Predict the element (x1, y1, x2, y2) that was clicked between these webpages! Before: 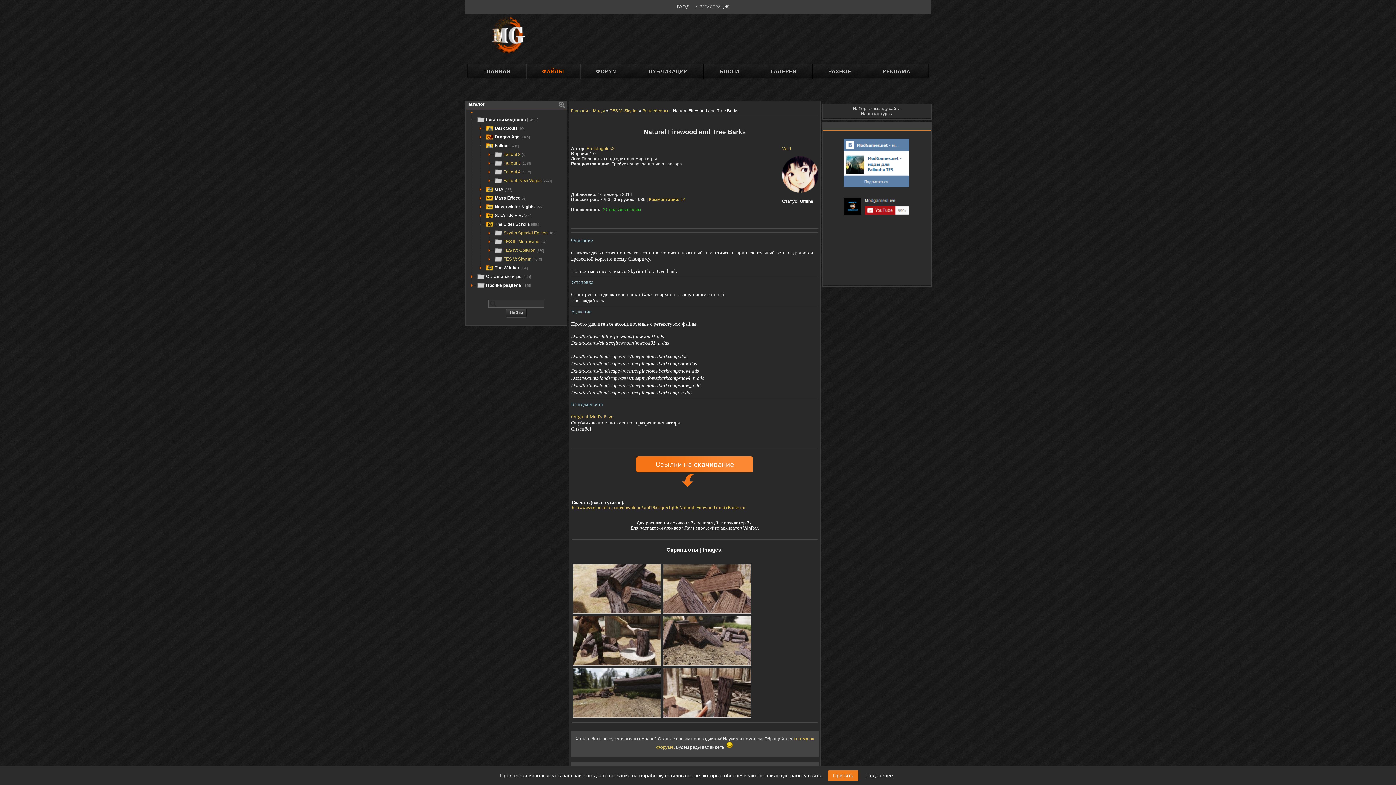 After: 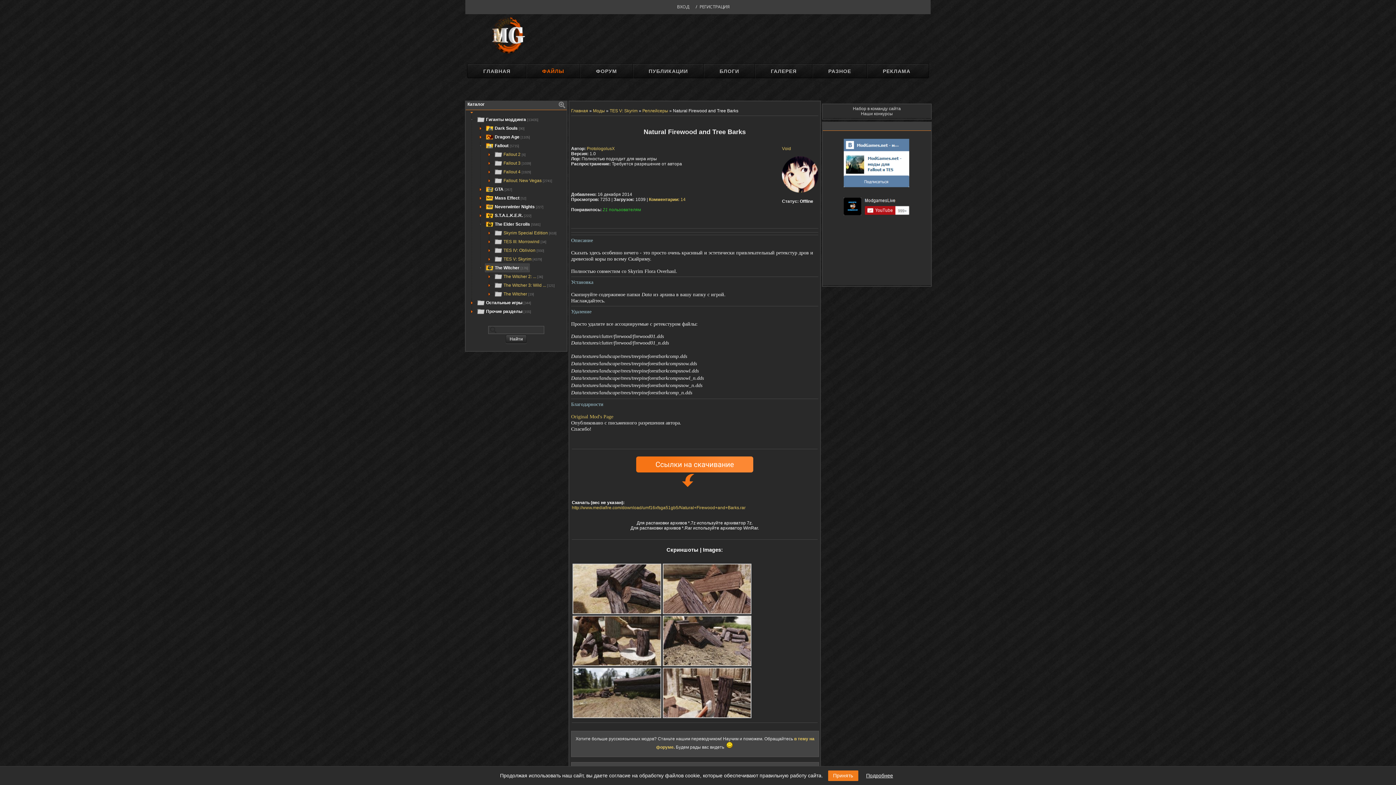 Action: label: The Witcher [176] bbox: (485, 263, 529, 272)